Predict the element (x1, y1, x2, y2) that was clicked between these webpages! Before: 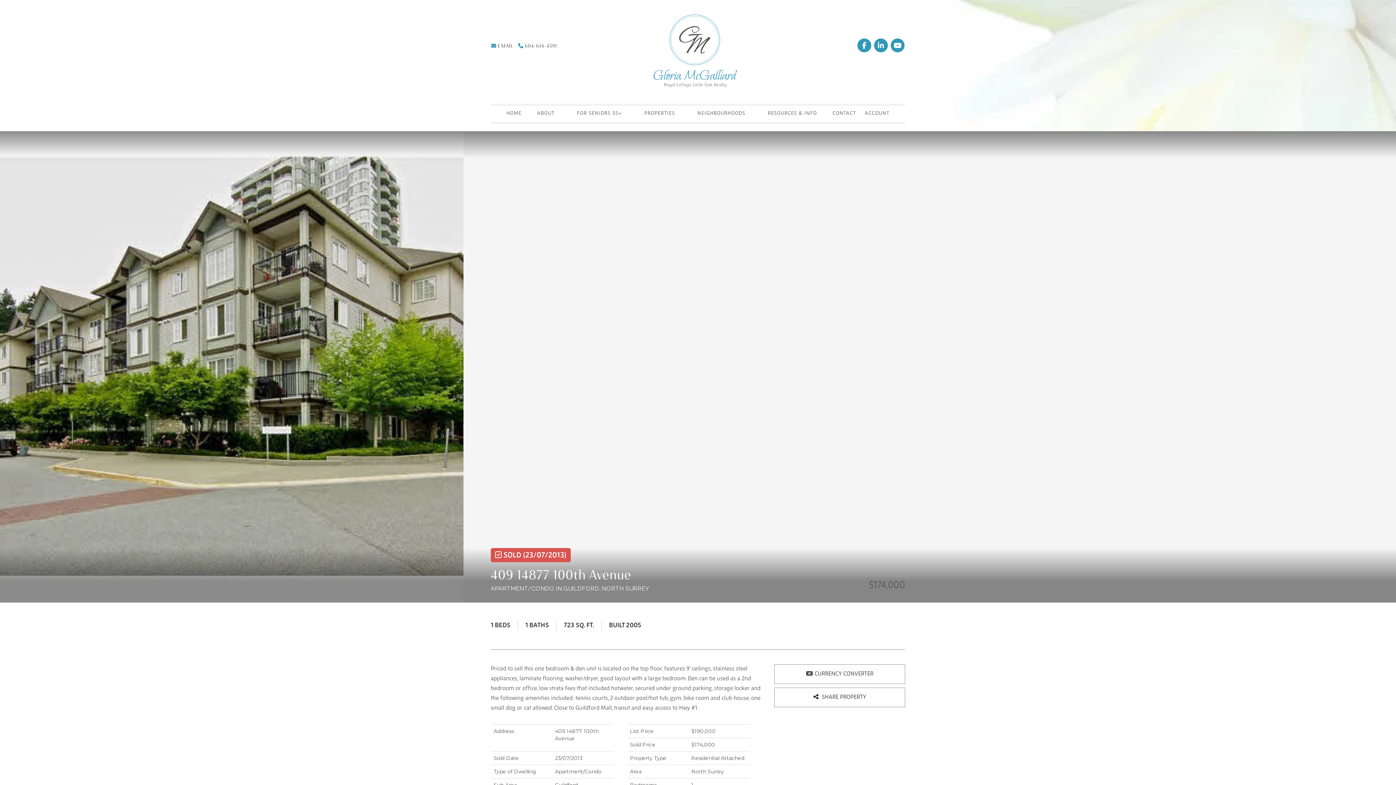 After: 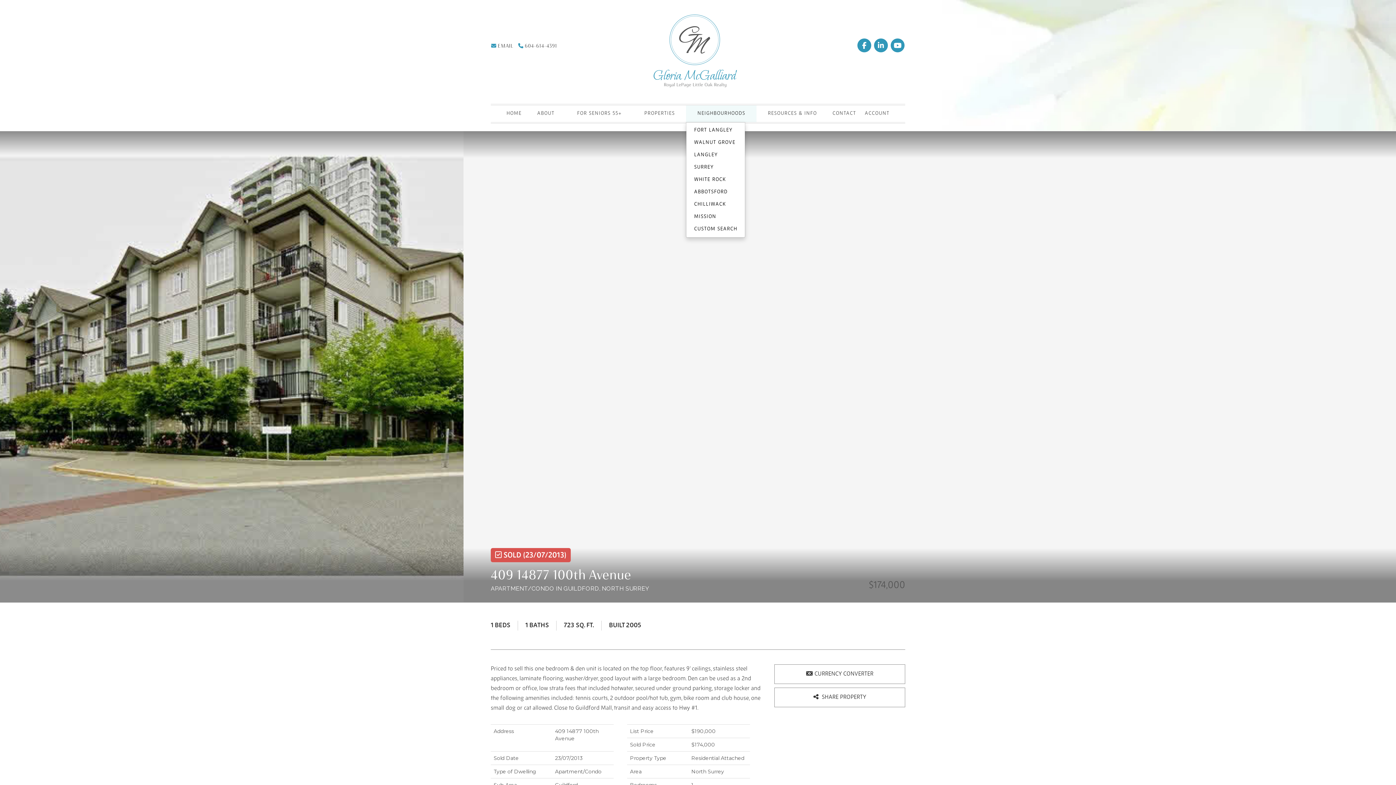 Action: label: NEIGHBOURHOODS bbox: (686, 105, 756, 122)